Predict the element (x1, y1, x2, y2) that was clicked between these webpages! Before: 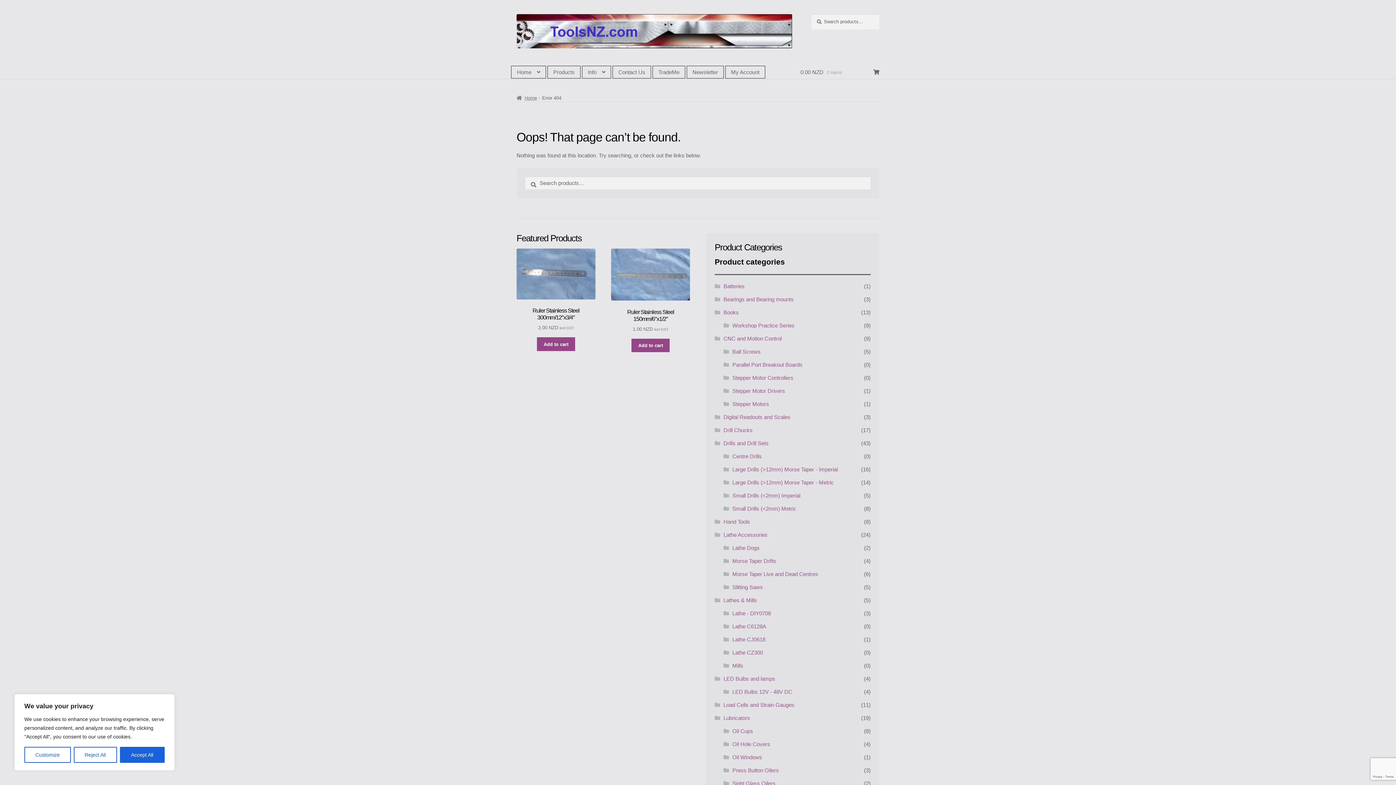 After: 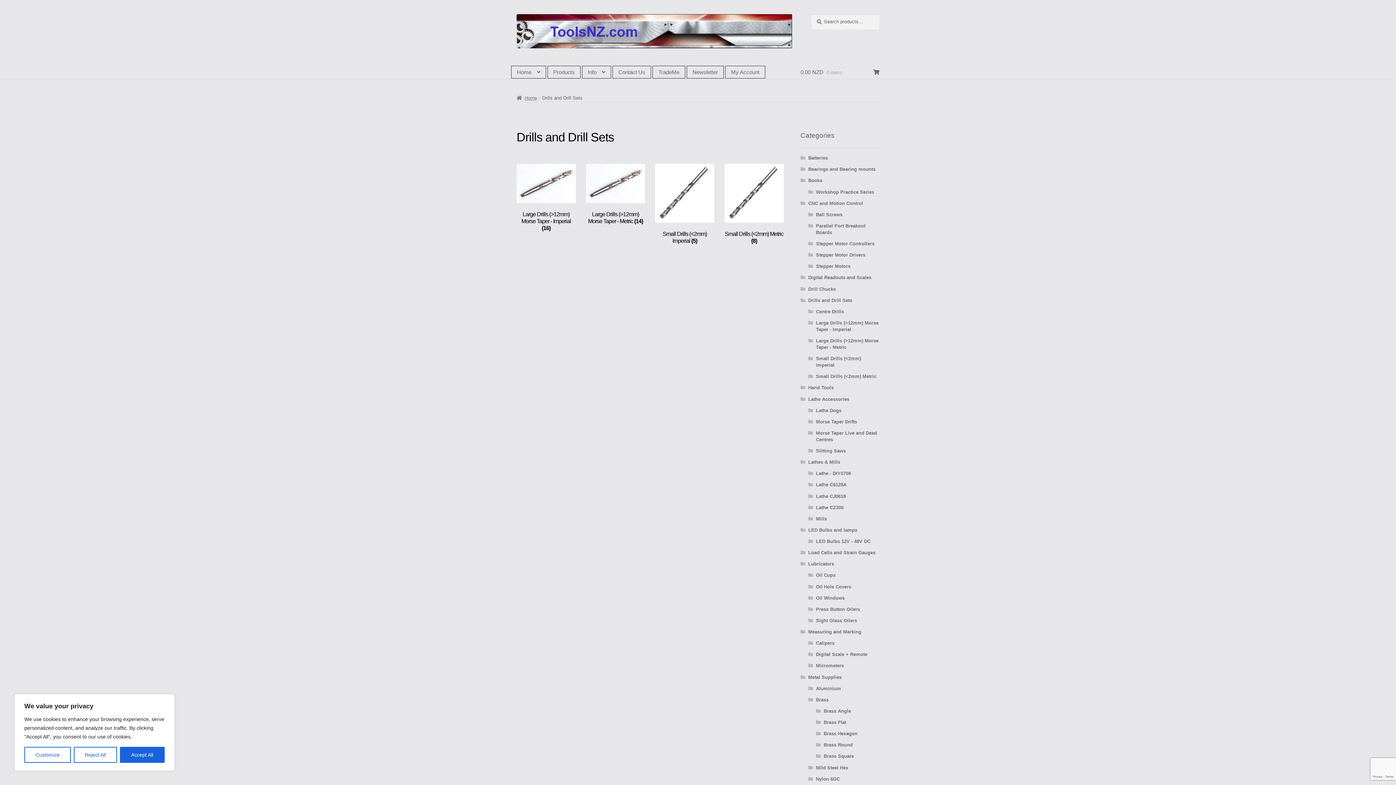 Action: label: Drills and Drill Sets bbox: (723, 440, 768, 446)